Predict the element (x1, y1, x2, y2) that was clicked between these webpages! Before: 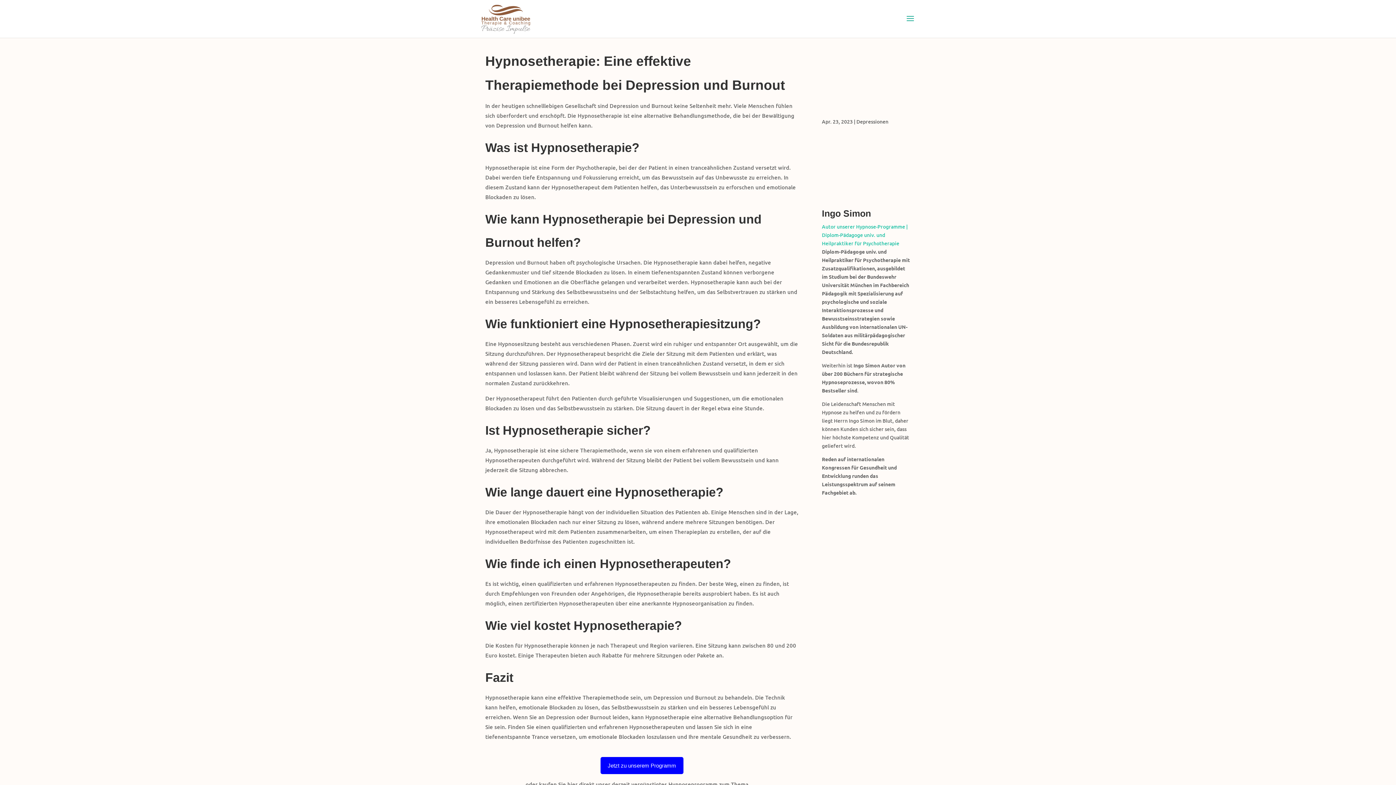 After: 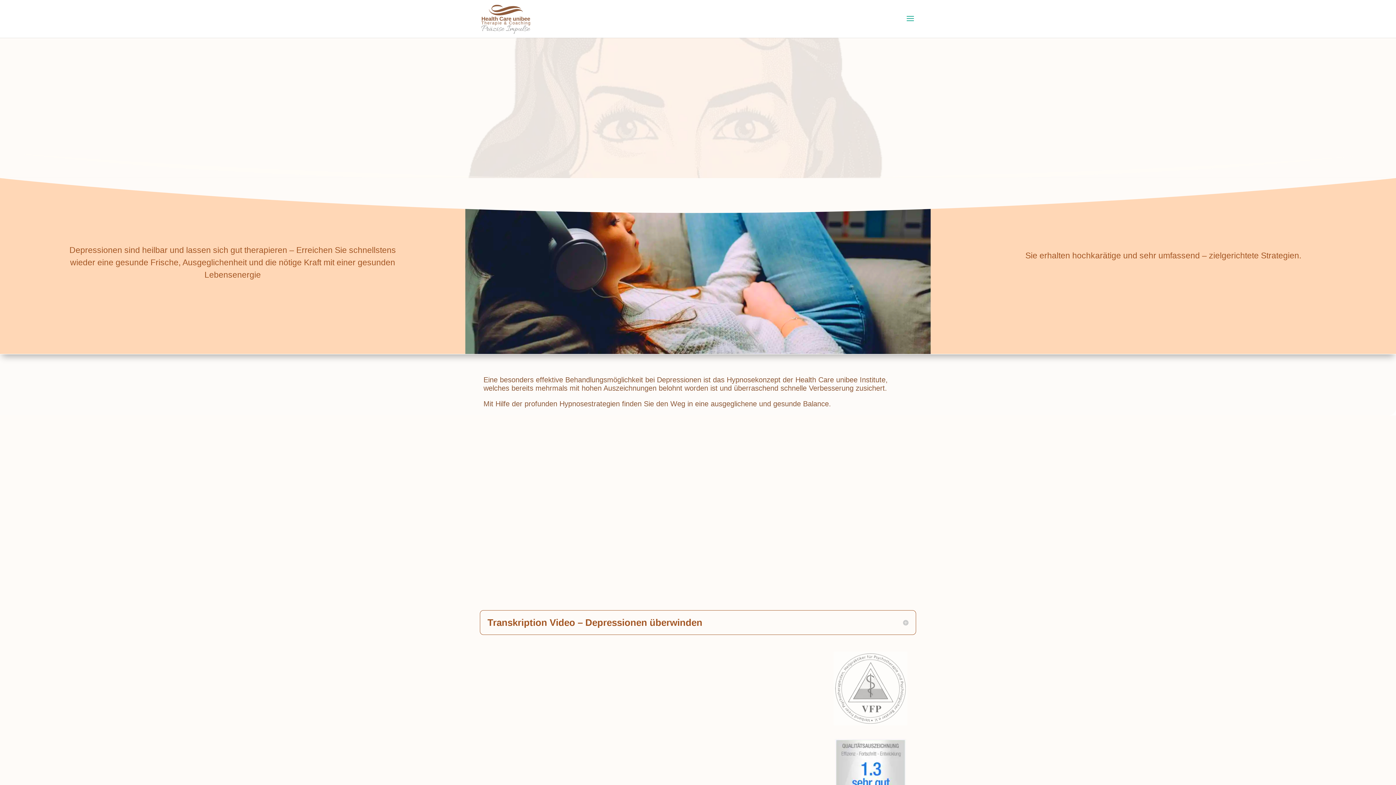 Action: label: Jetzt zu unserem Programm bbox: (600, 757, 683, 774)